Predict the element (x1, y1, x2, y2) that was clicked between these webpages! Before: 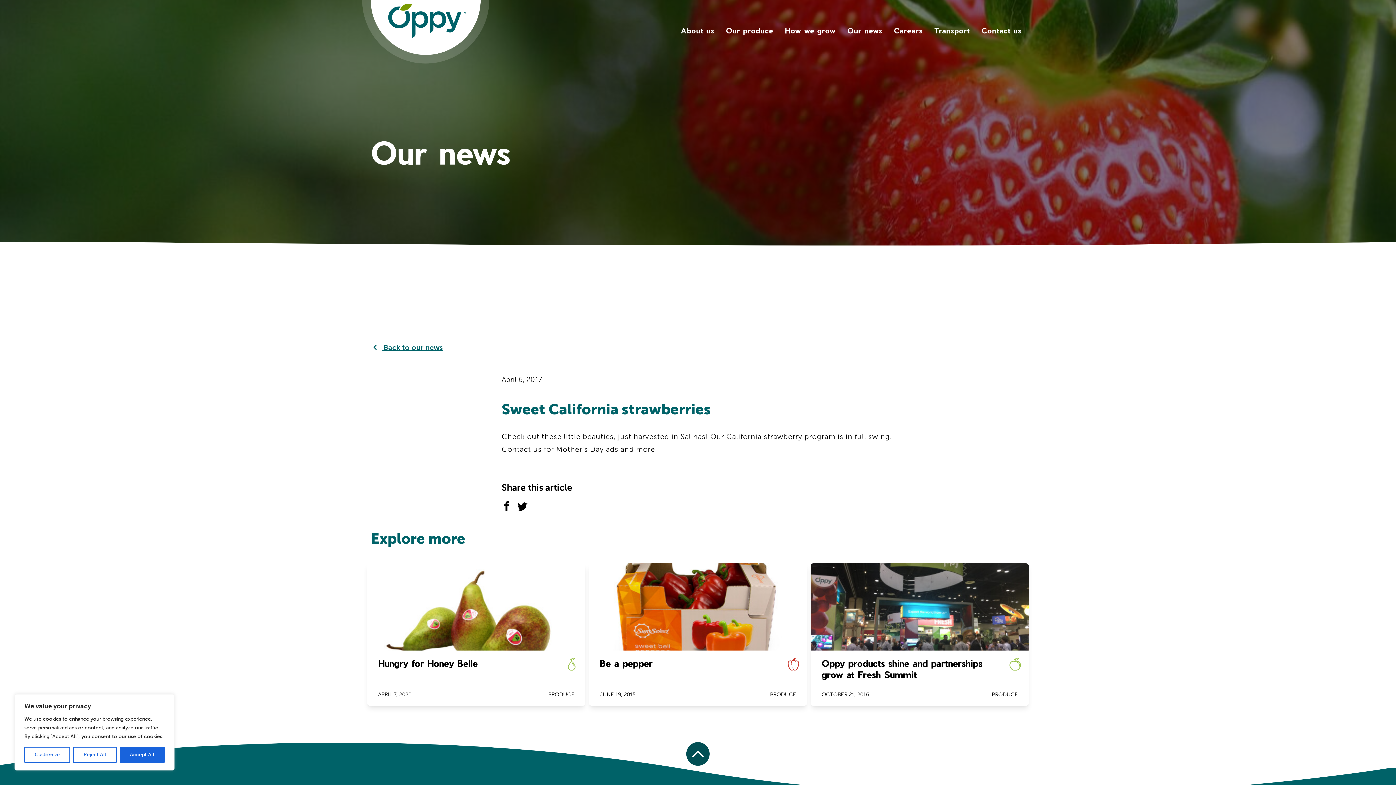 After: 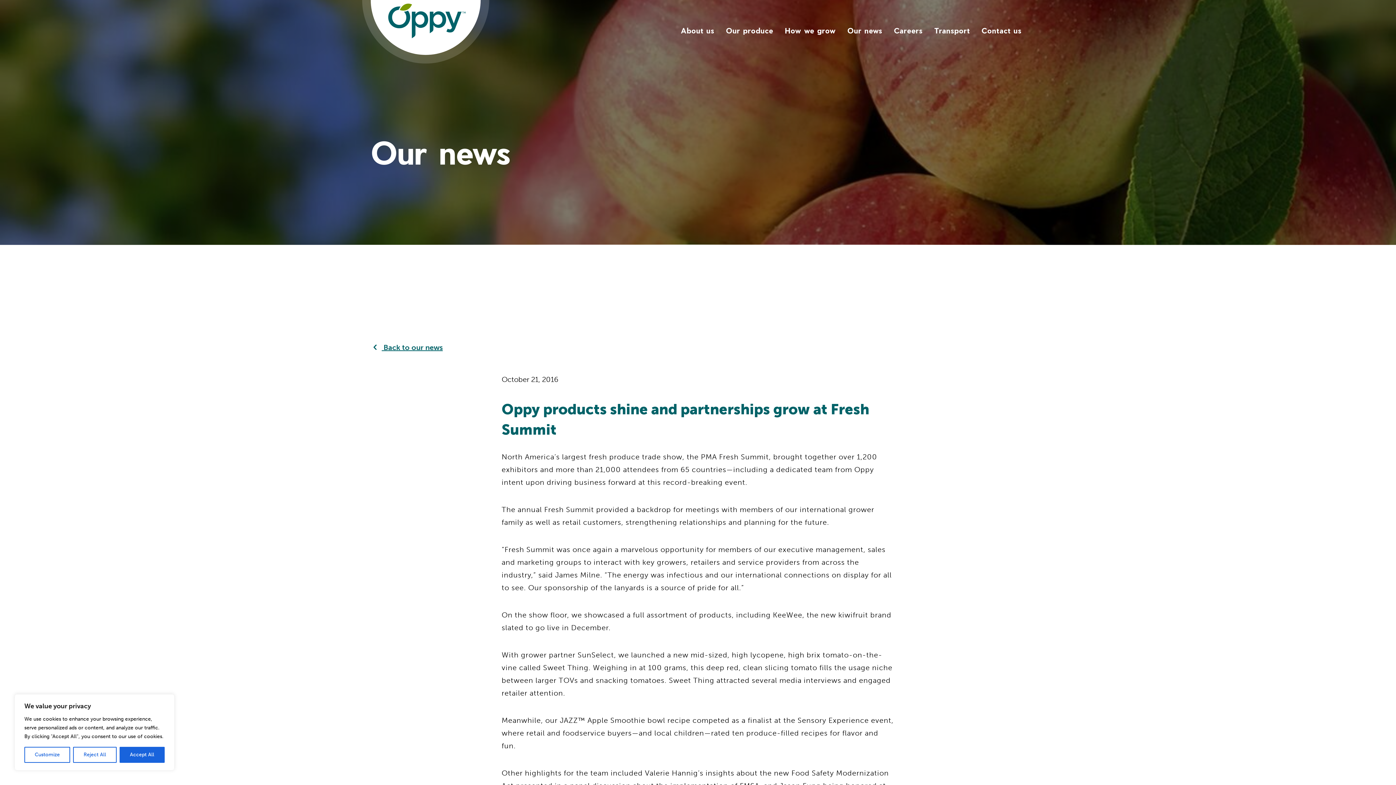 Action: label: Oppy products shine and partnerships grow at Fresh Summit
OCTOBER 21, 2016
PRODUCE bbox: (810, 563, 1029, 706)